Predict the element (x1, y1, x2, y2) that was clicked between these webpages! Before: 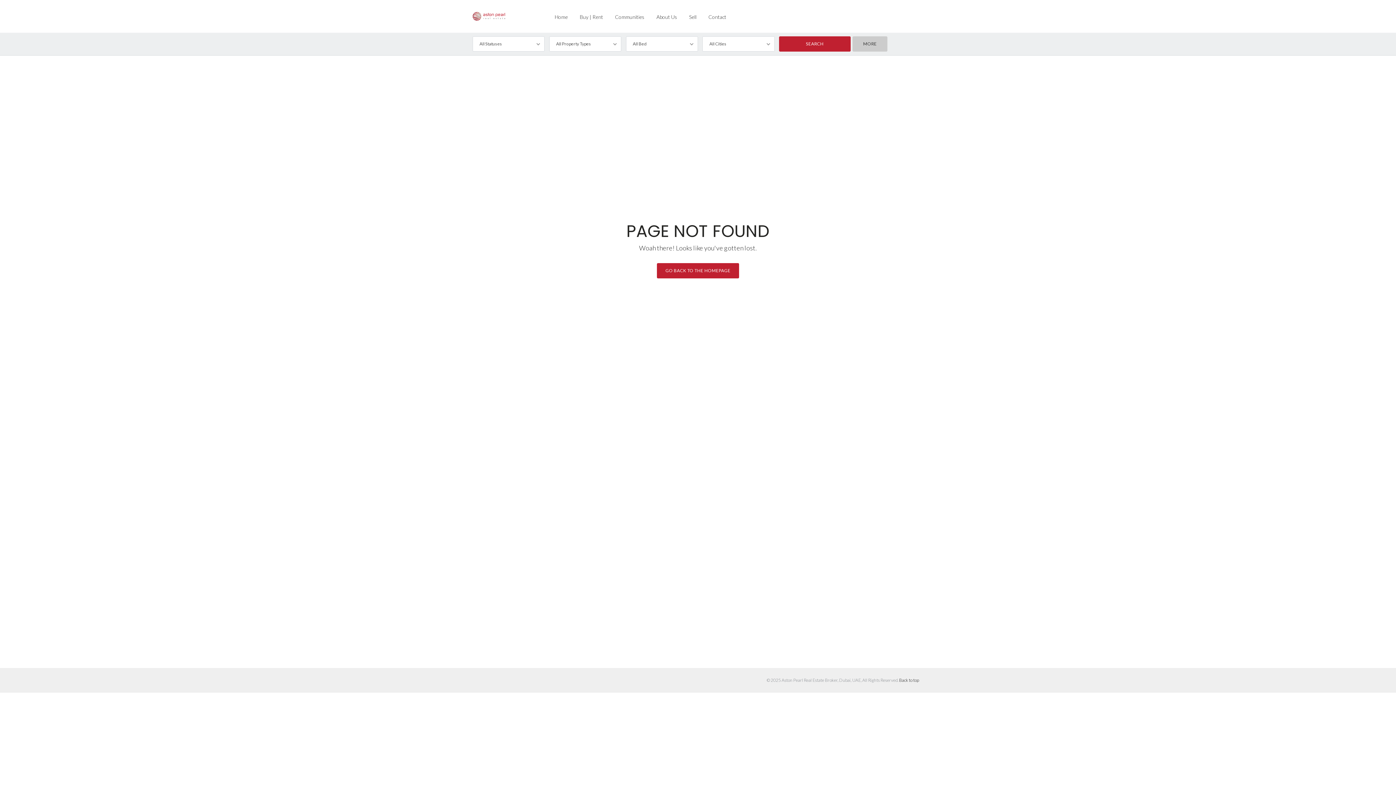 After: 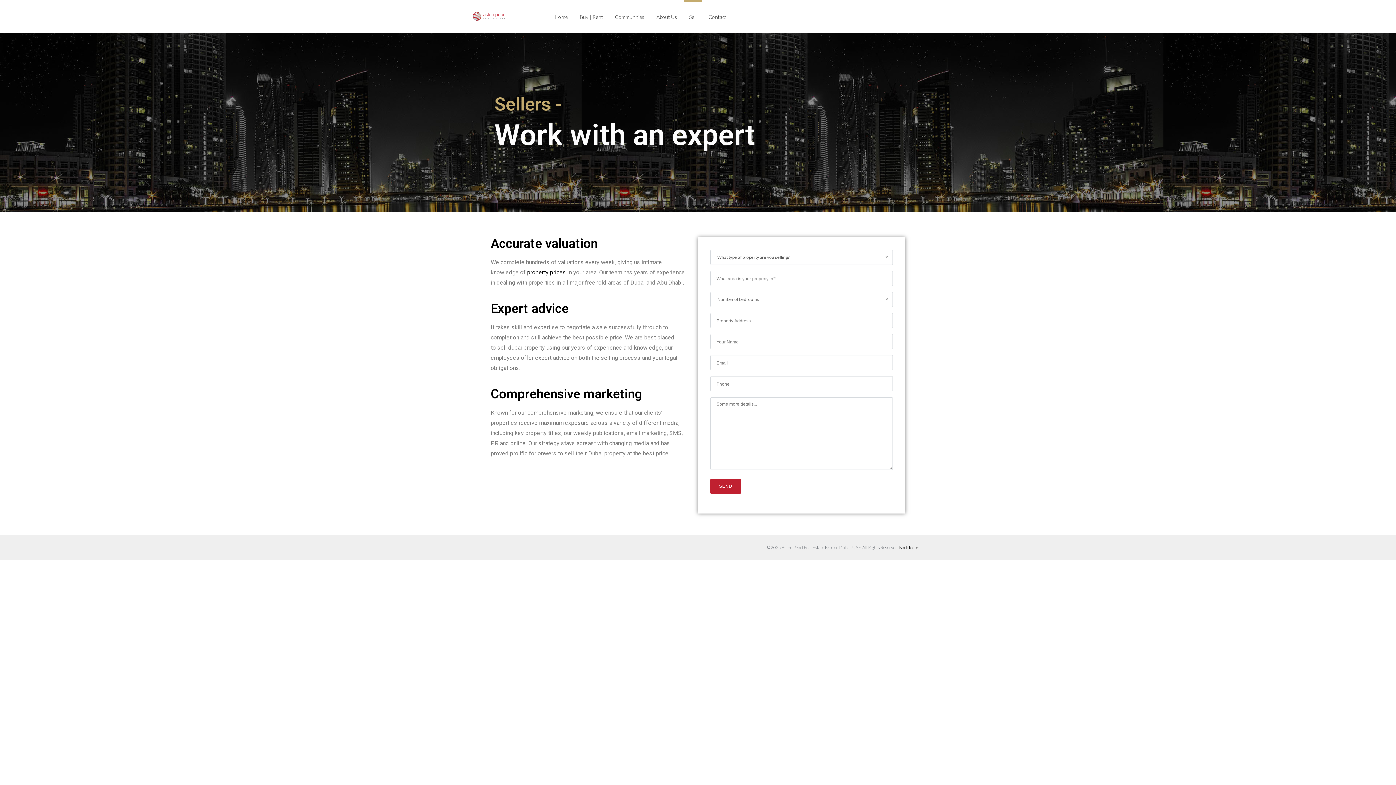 Action: label: Sell bbox: (683, 0, 702, 32)